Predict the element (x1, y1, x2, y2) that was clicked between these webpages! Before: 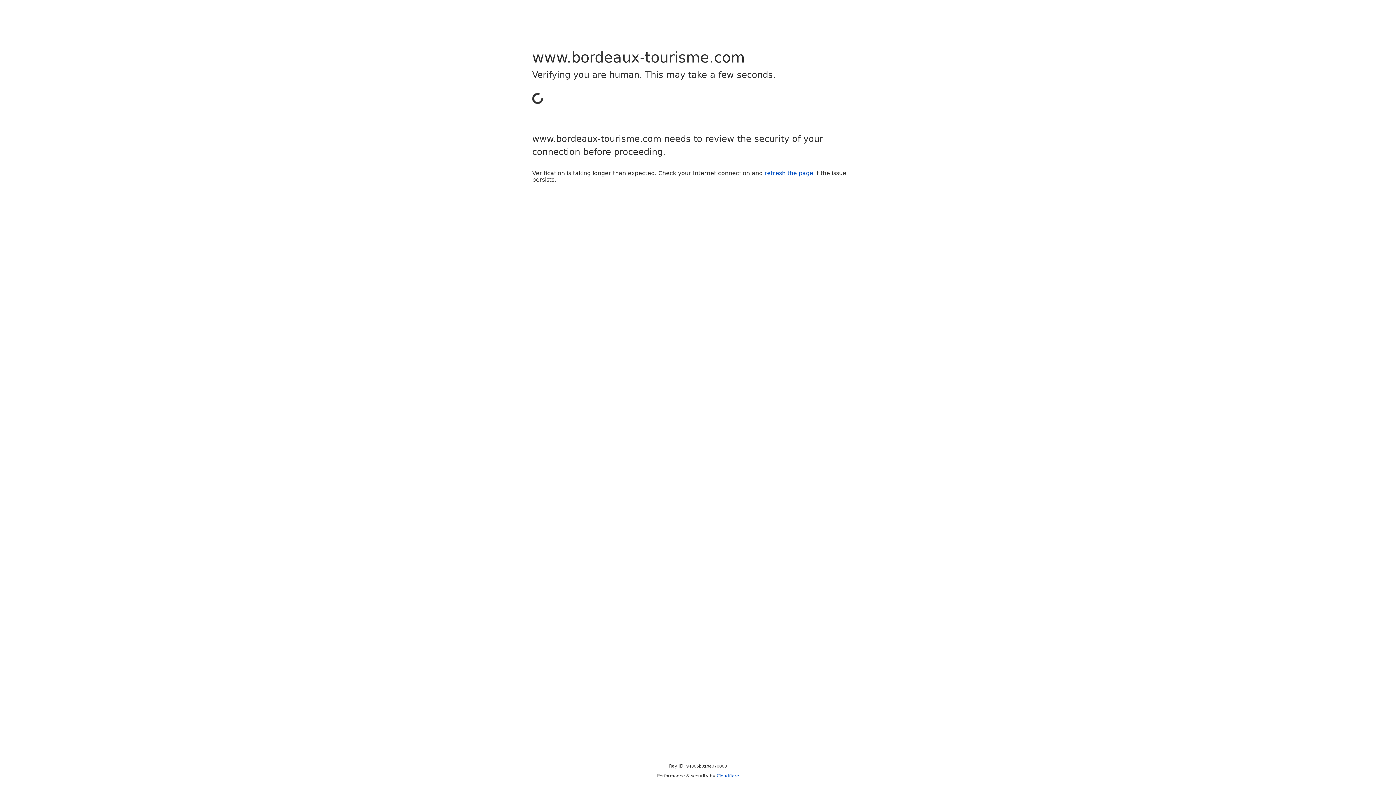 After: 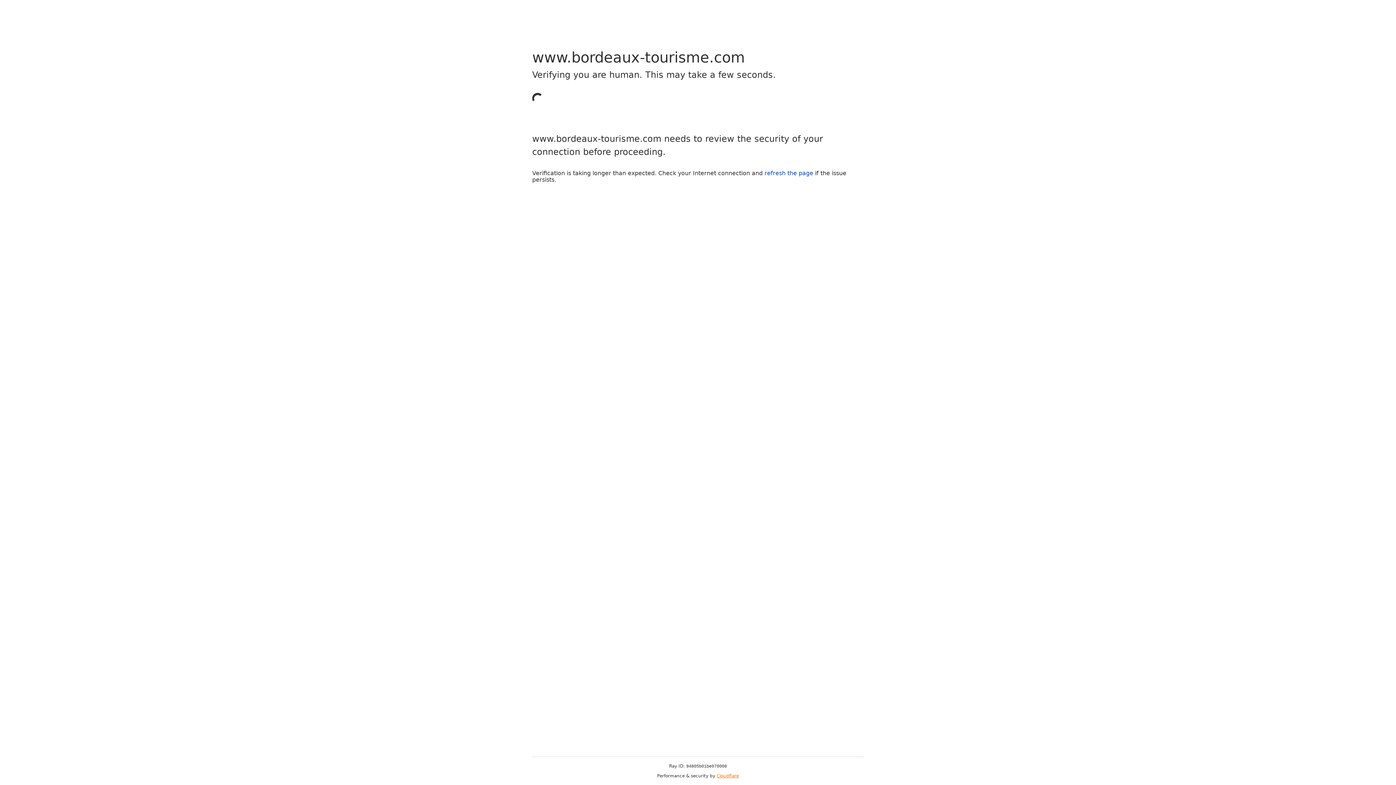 Action: label: Cloudflare bbox: (716, 773, 739, 778)